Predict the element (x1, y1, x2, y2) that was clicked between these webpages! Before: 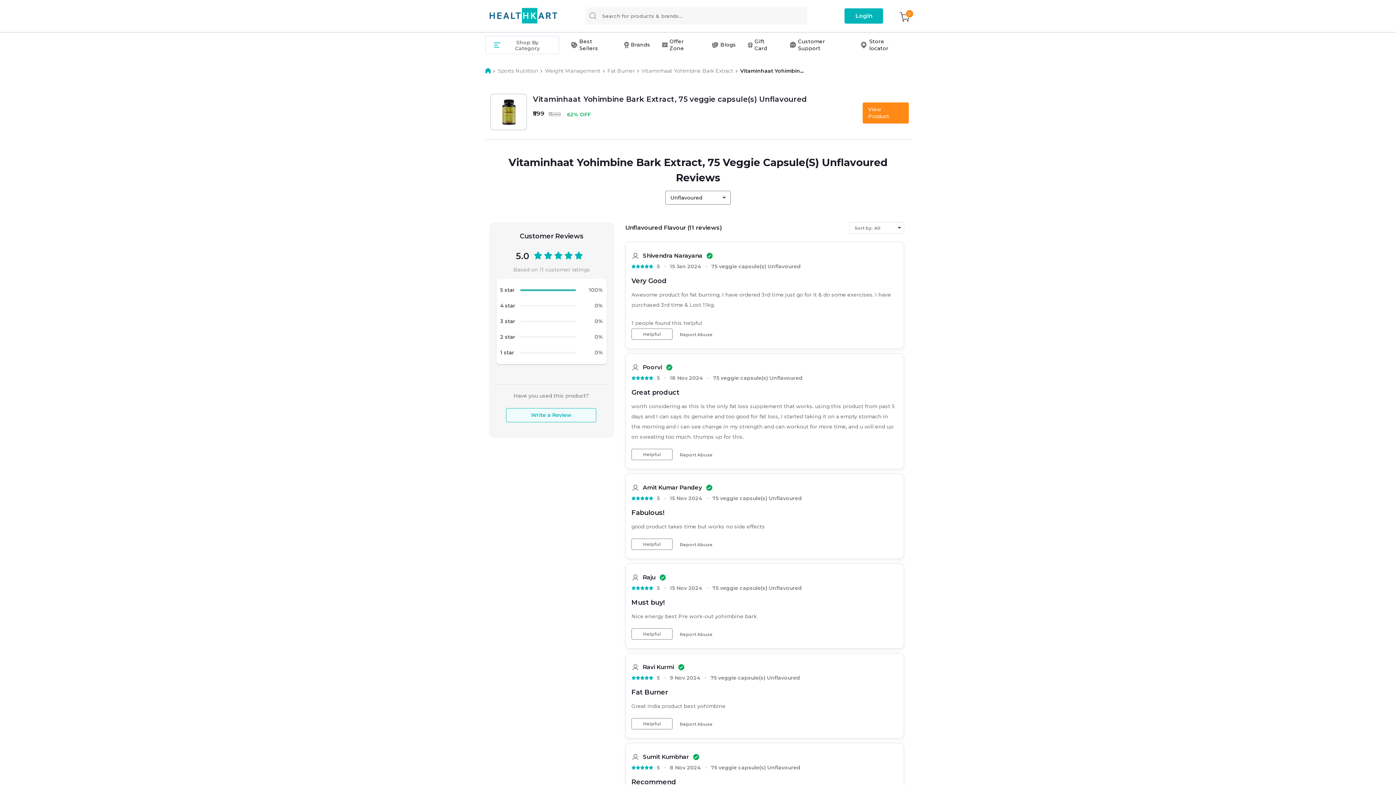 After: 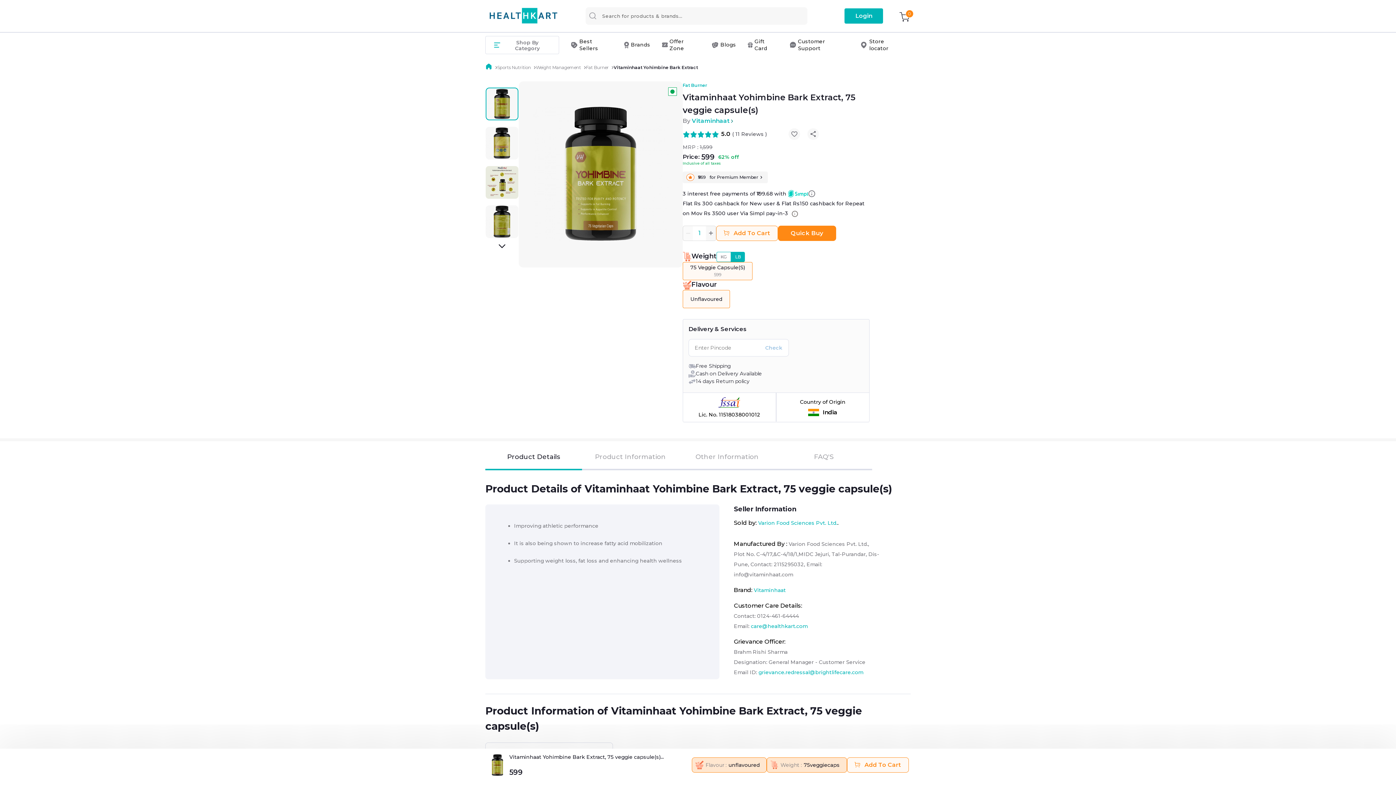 Action: label: 75 veggie capsule(s) Unflavoured bbox: (713, 375, 802, 380)